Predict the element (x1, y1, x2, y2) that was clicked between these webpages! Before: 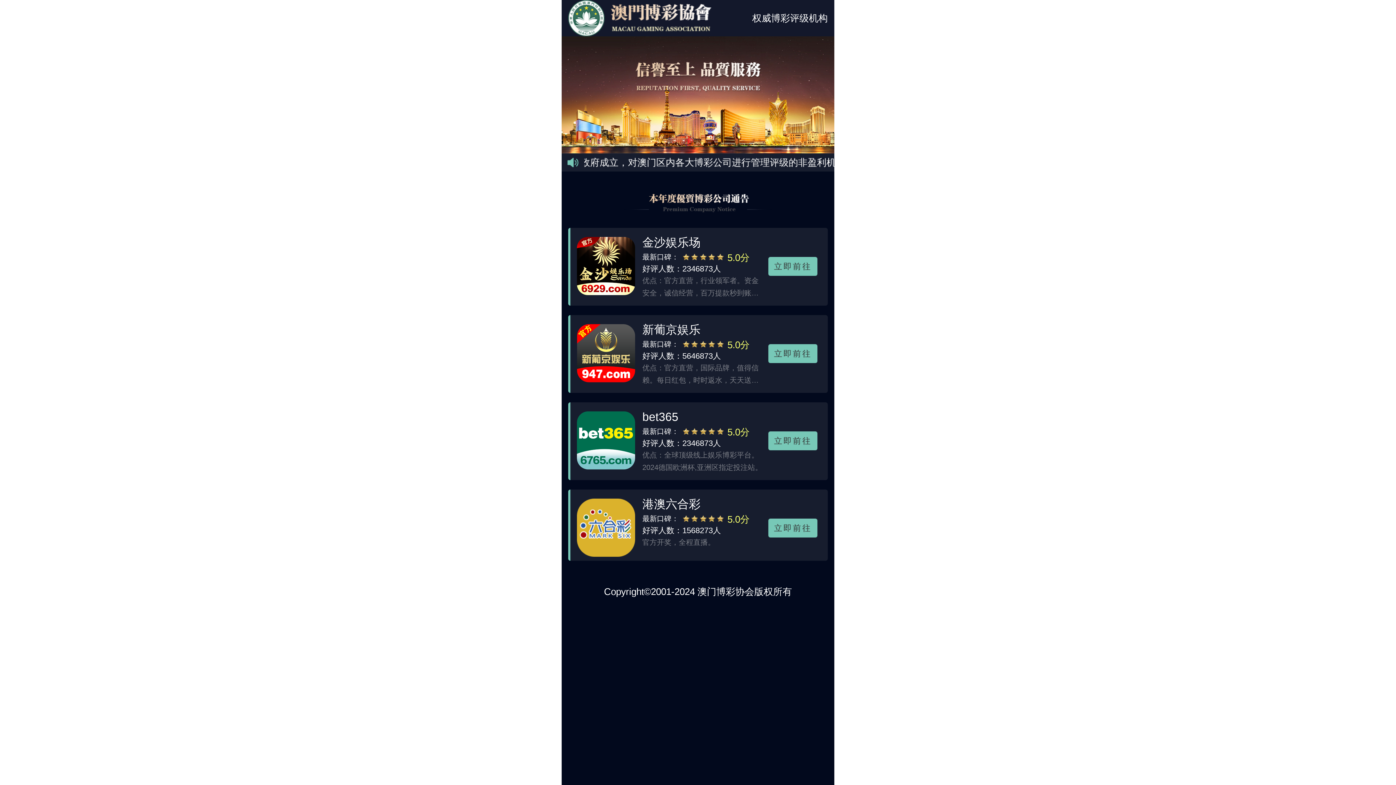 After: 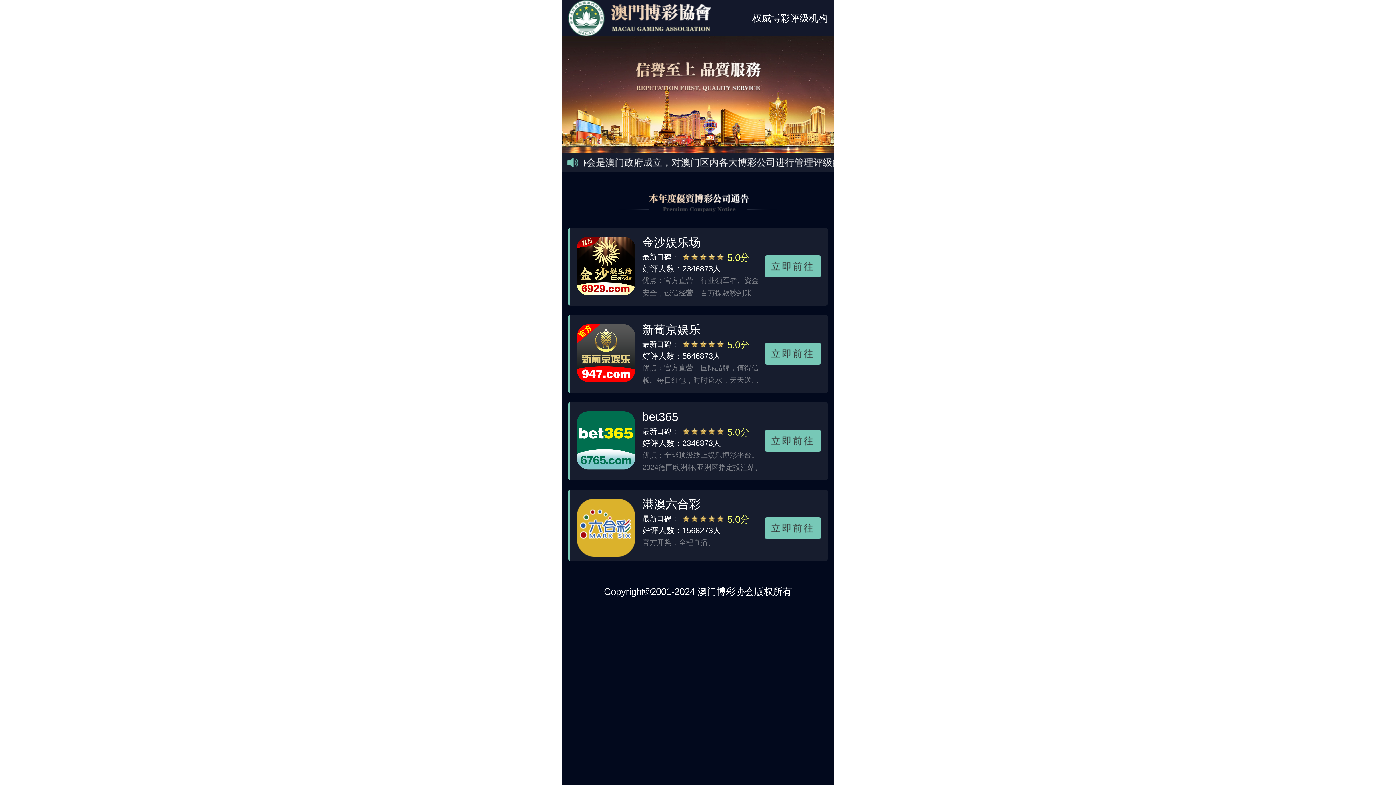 Action: label: 新葡京娱乐
最新口碑：
5.0分
好评人数：5646873人
优点：官方直营，国际品牌，值得信赖。每日红包，时时返水，天天送有好礼。
立即前往 bbox: (568, 315, 828, 393)